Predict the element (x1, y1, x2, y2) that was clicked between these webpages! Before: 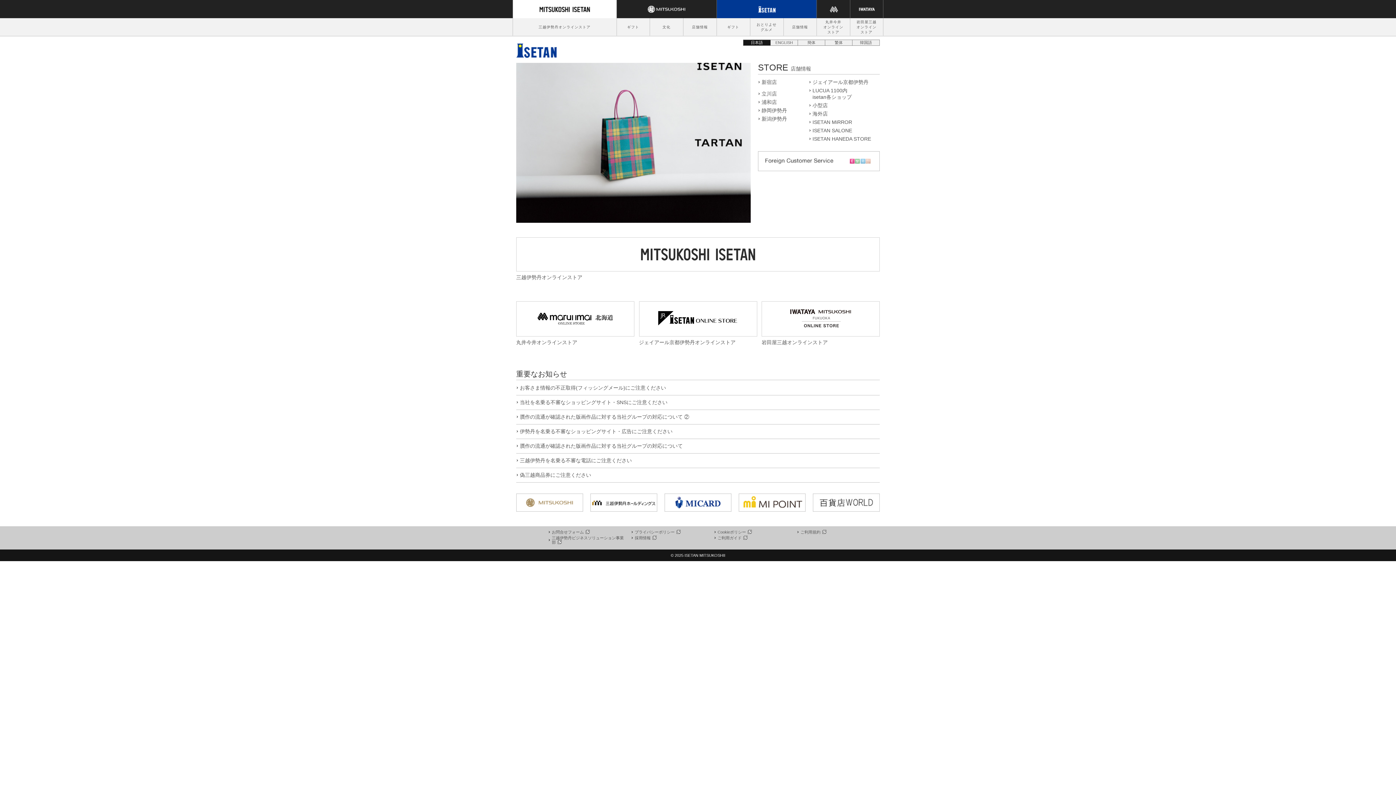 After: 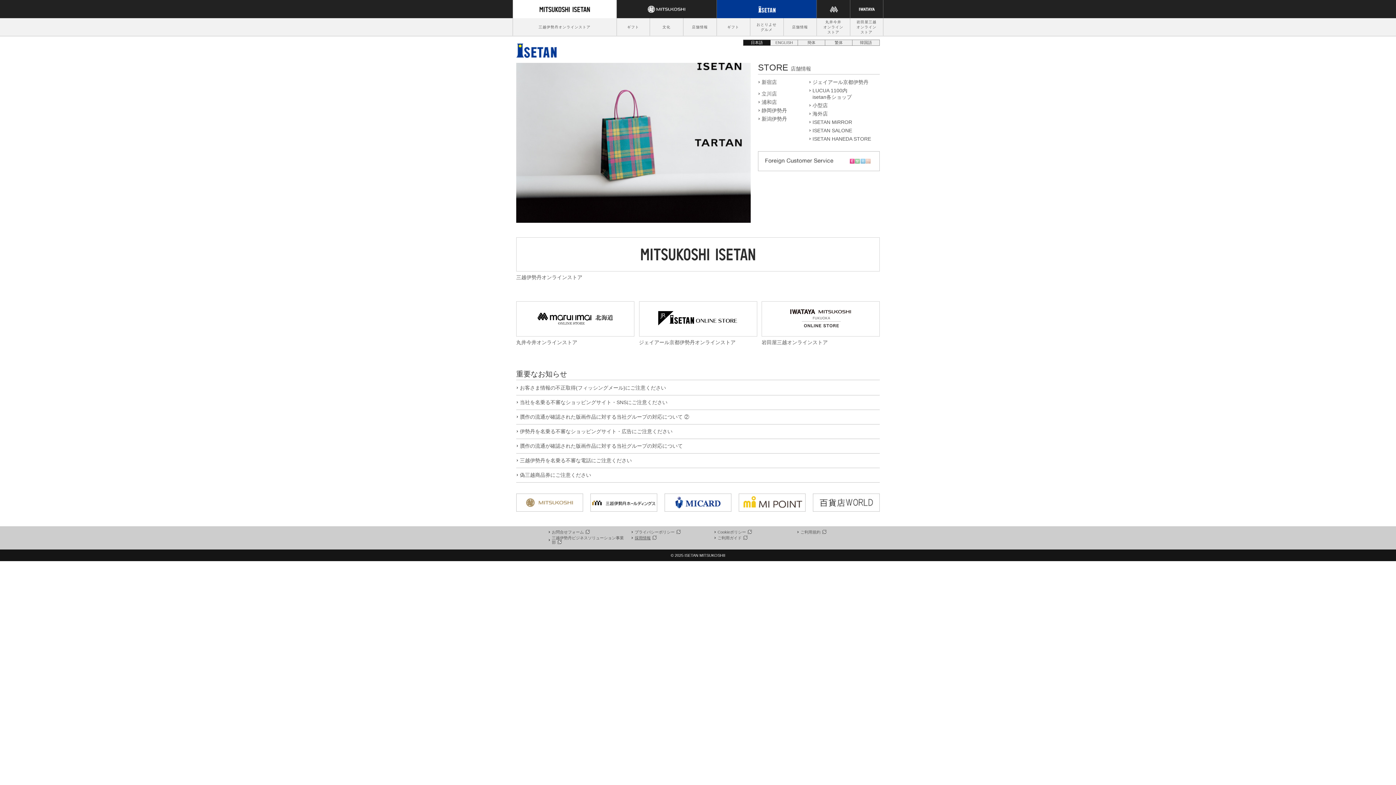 Action: bbox: (631, 536, 656, 540) label: 採用情報